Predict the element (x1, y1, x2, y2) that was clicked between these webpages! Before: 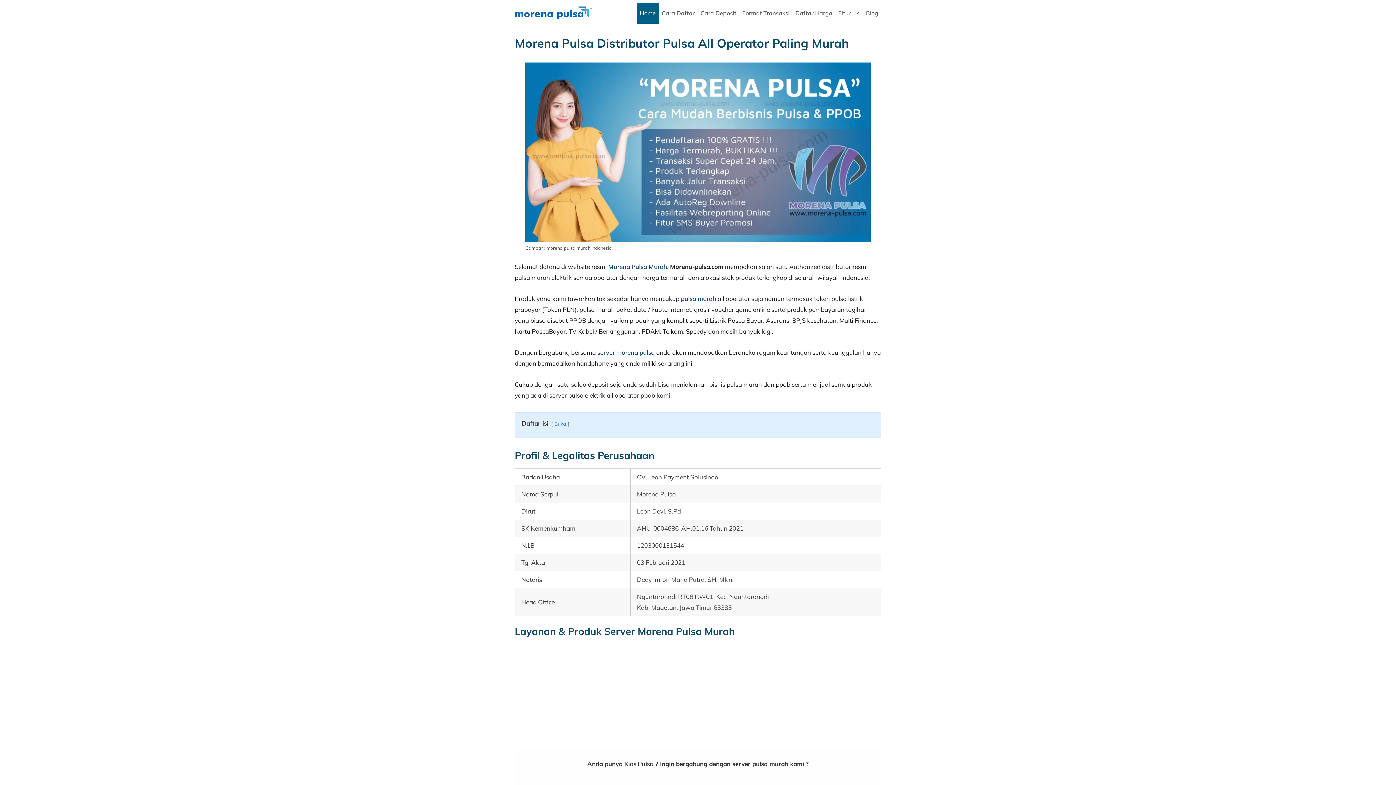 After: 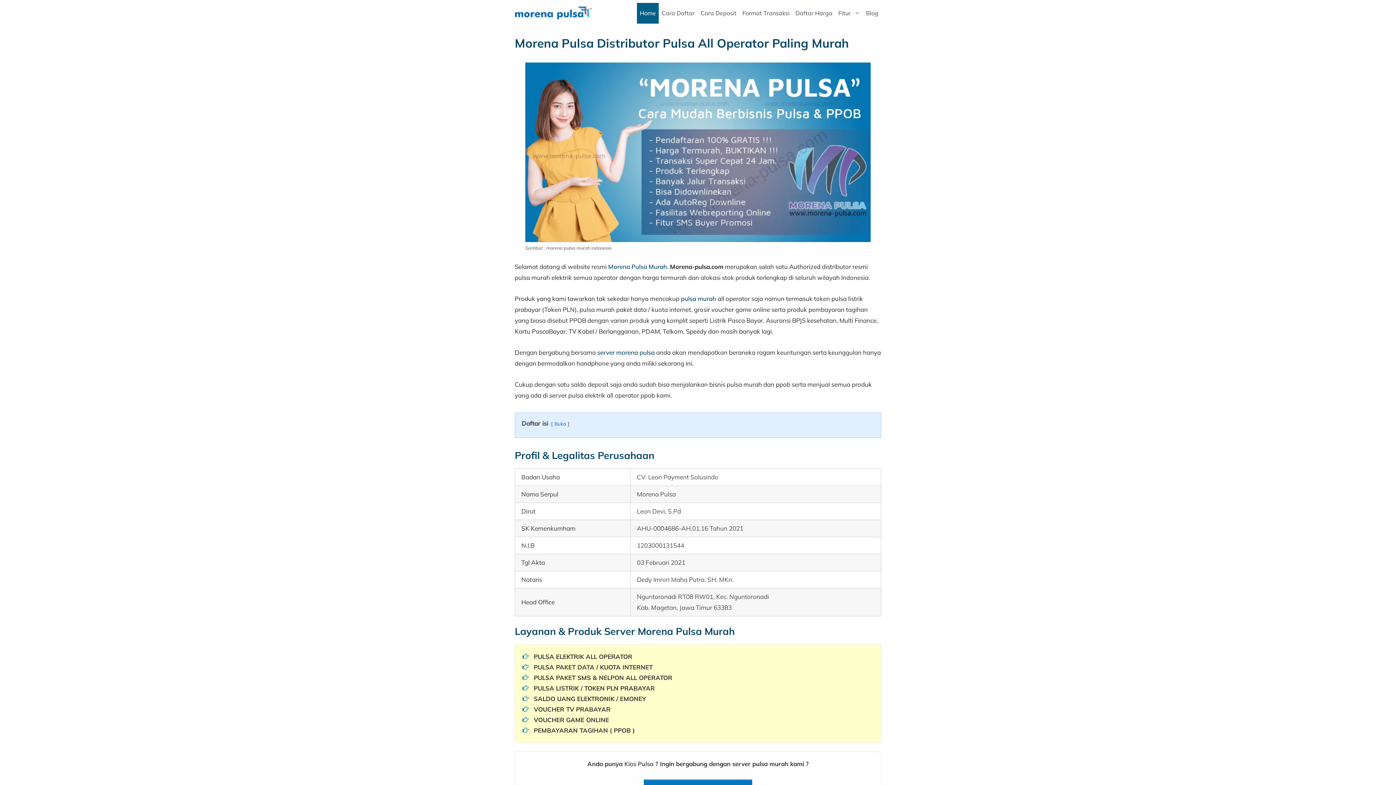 Action: bbox: (597, 348, 654, 356) label: server morena pulsa